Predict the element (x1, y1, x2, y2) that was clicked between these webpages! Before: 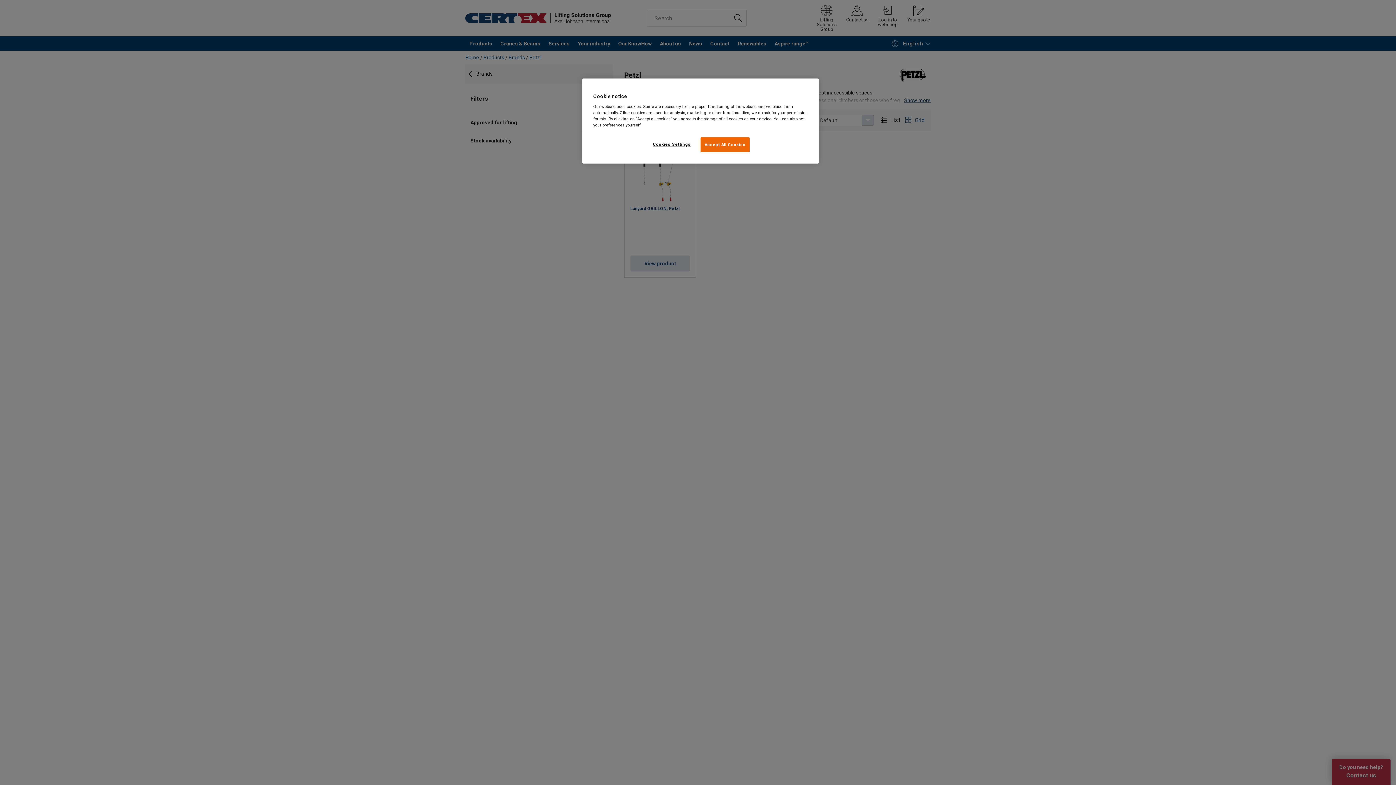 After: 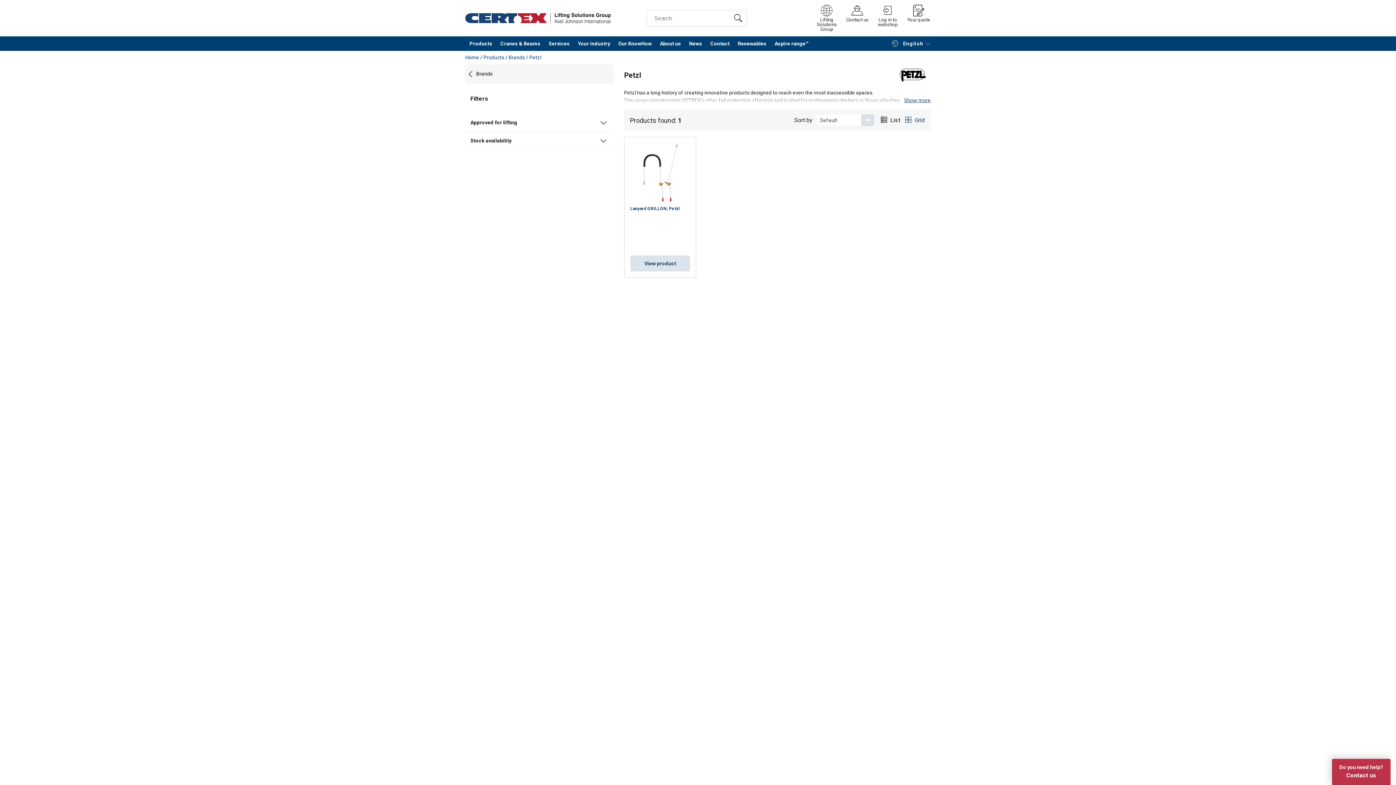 Action: bbox: (700, 137, 749, 152) label: Accept All Cookies